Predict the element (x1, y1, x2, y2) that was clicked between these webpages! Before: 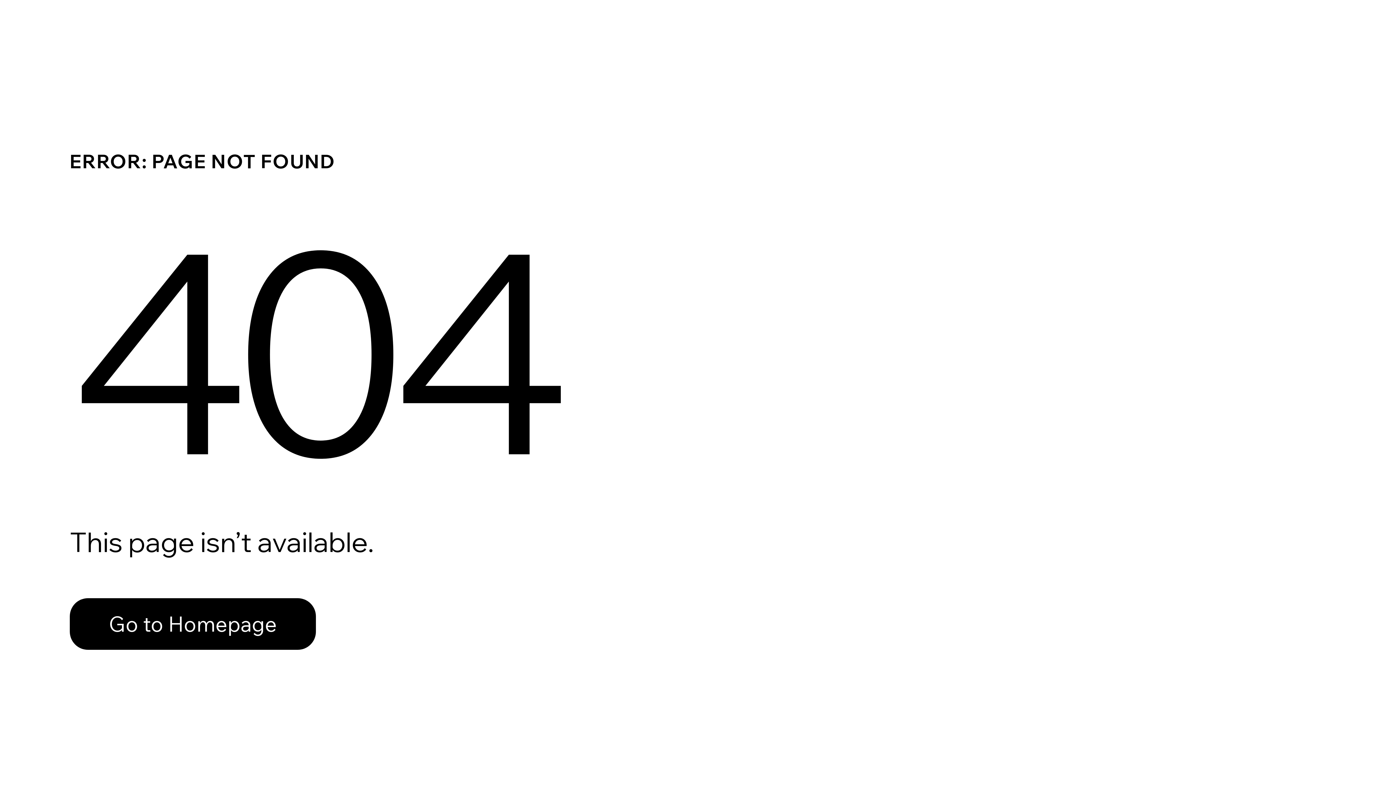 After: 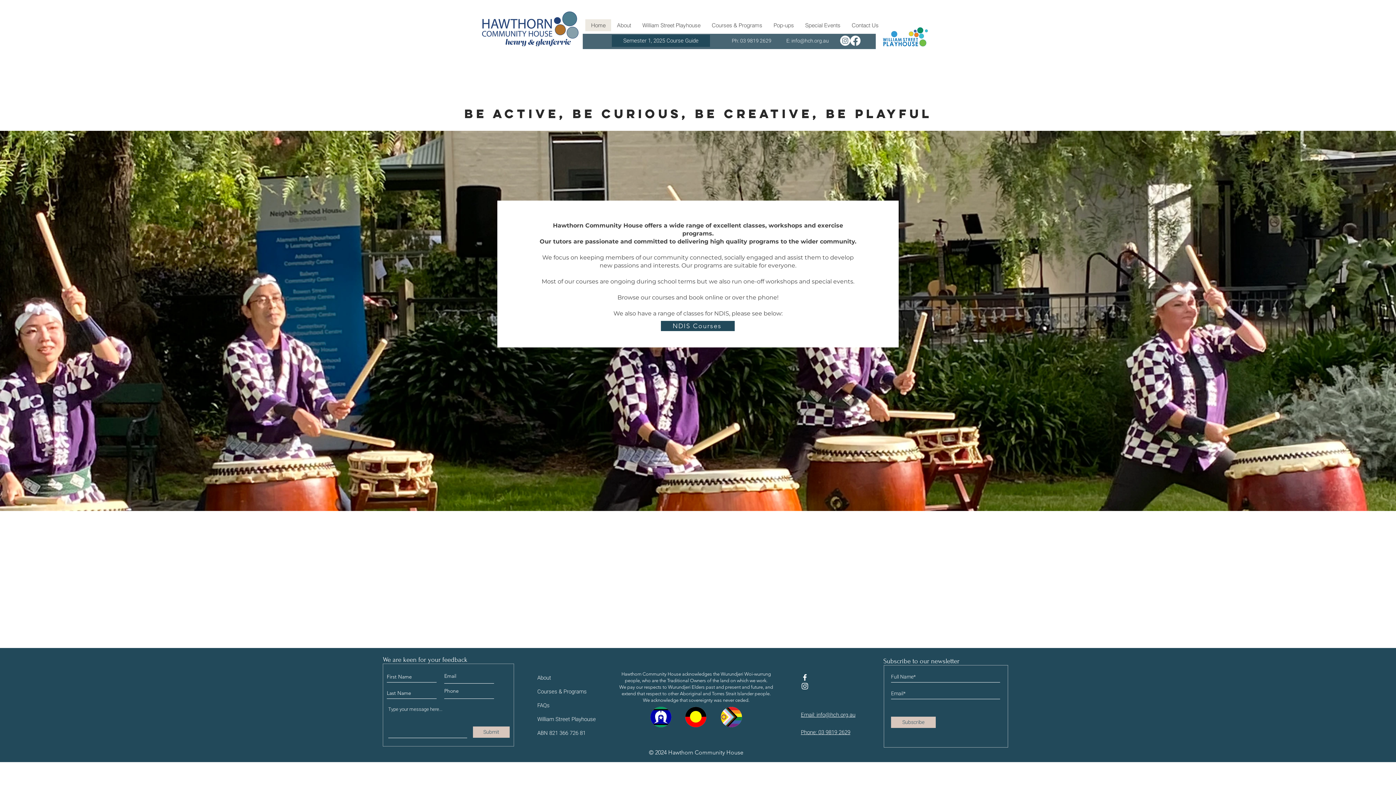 Action: label: Go to Homepage bbox: (69, 598, 316, 650)